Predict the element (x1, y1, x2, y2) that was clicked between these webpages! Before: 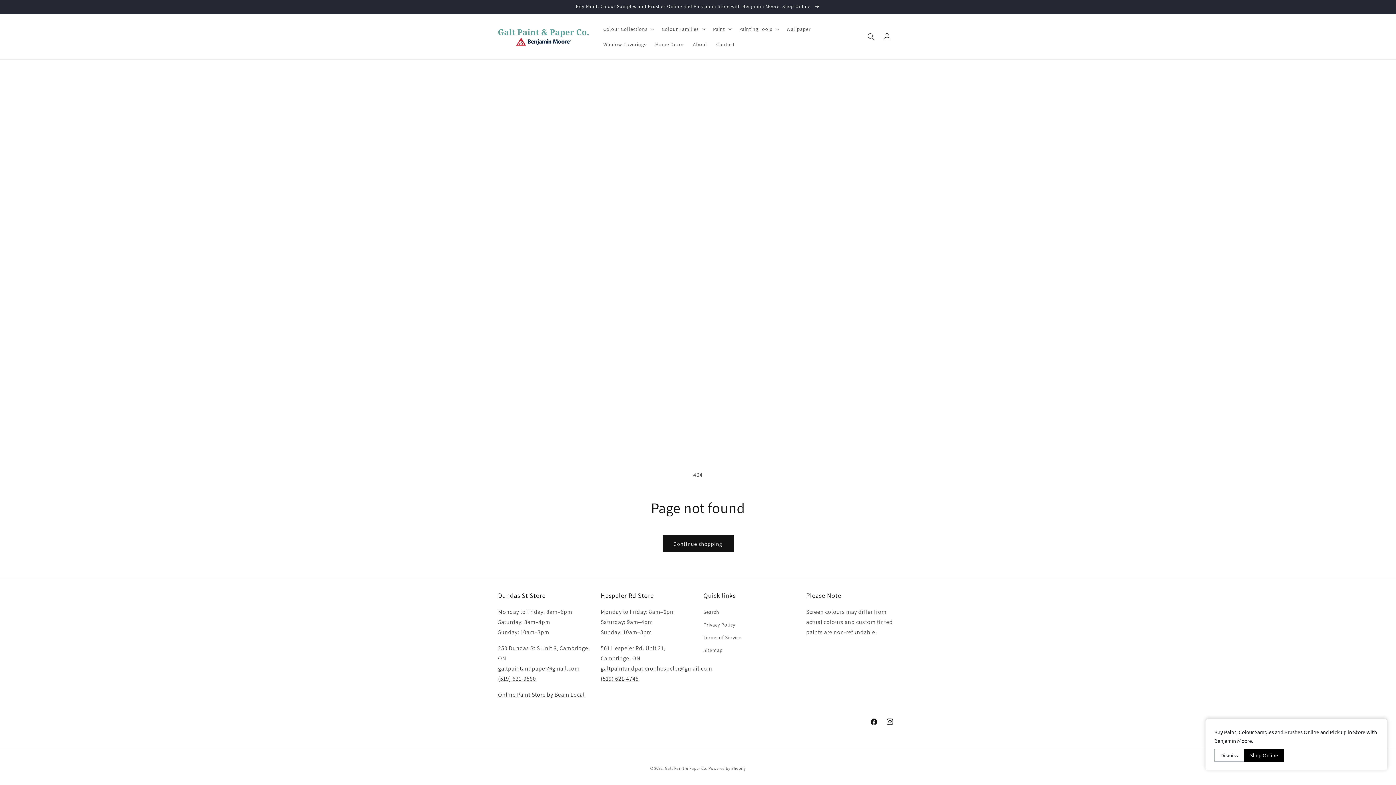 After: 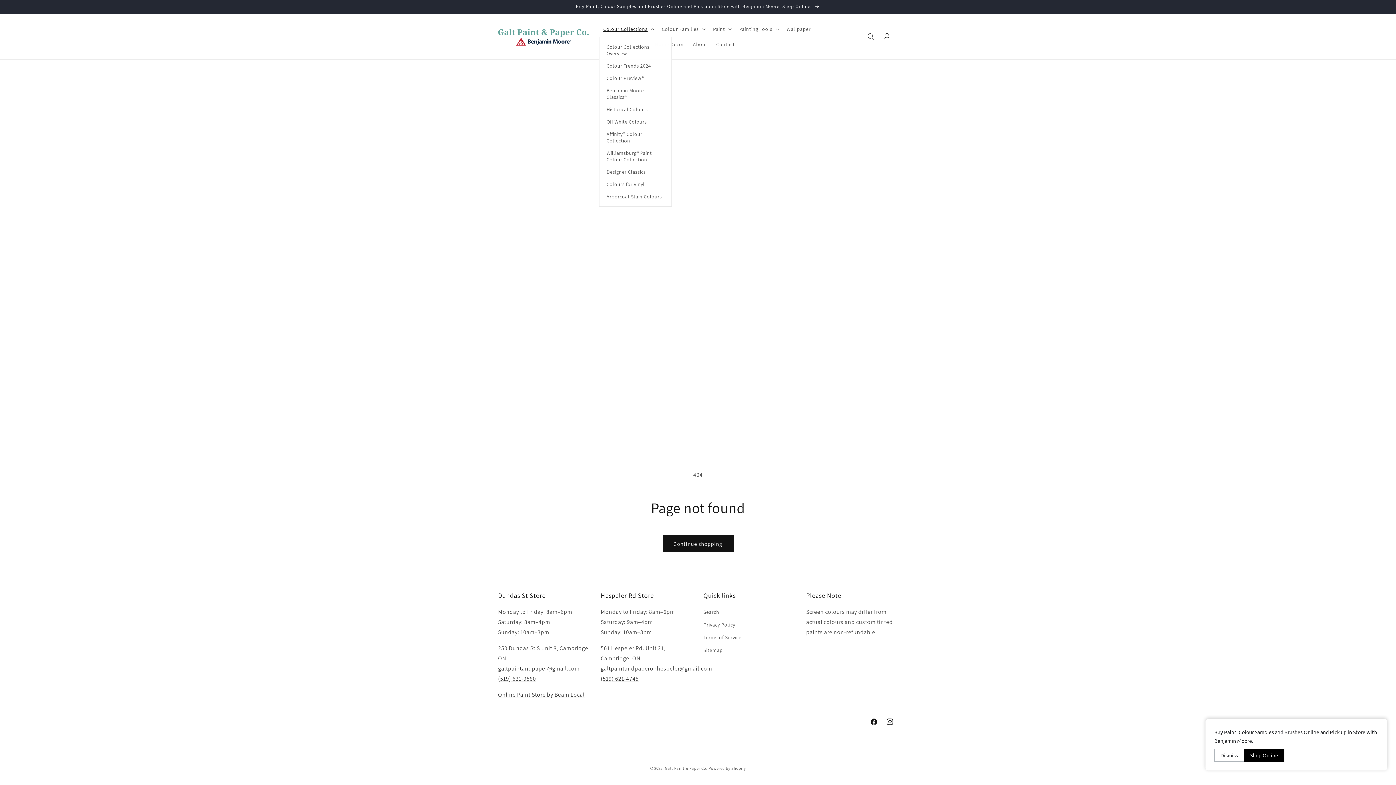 Action: label: Colour Collections bbox: (599, 21, 657, 36)